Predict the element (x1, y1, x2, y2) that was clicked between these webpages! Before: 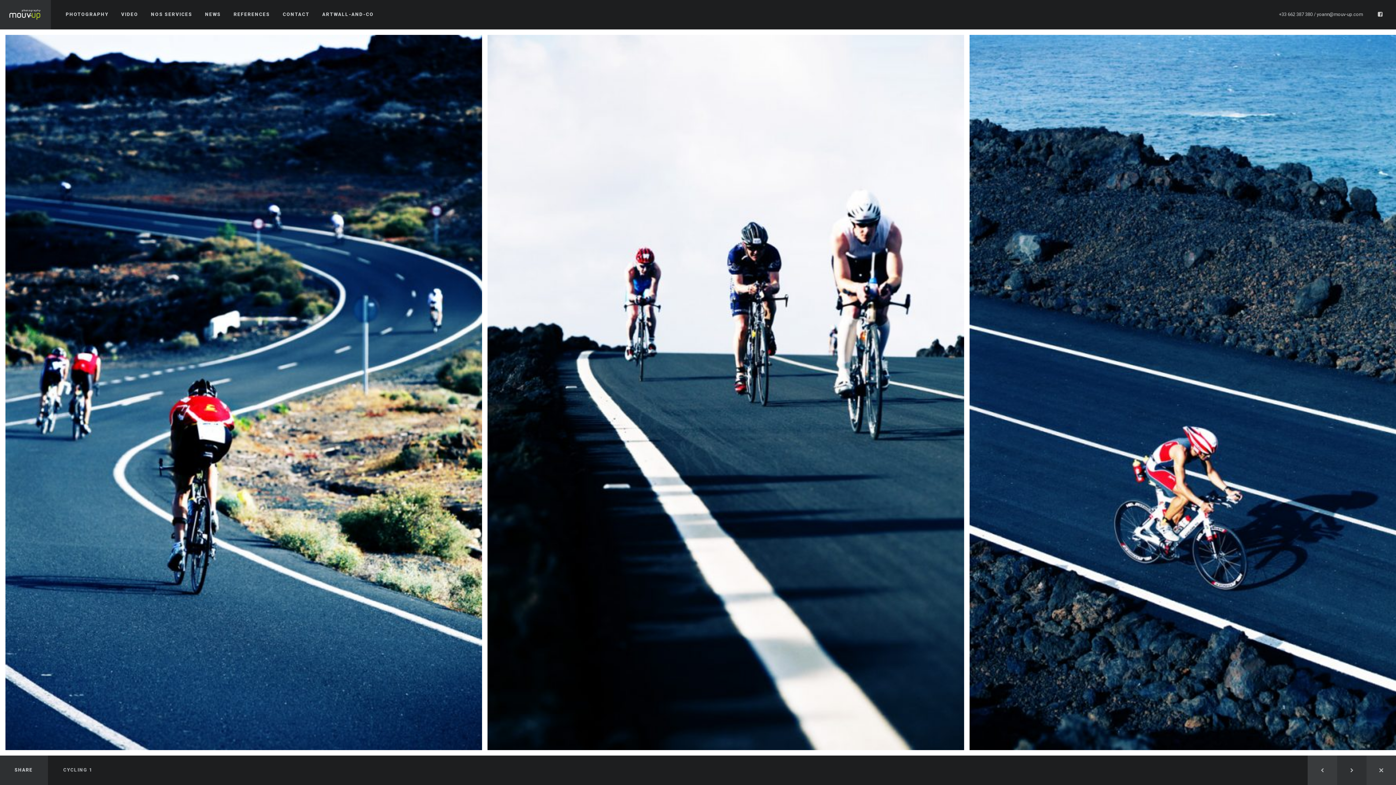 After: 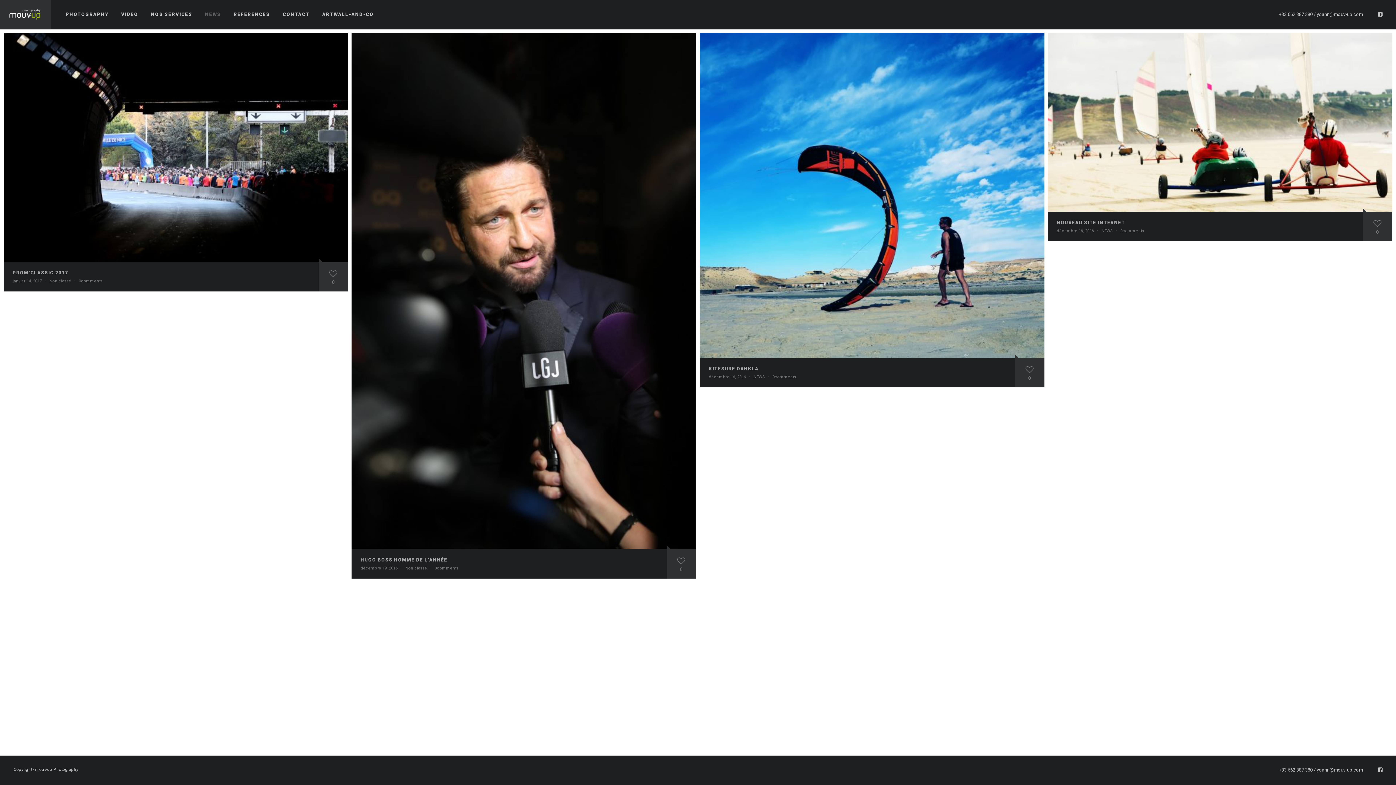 Action: label: NEWS bbox: (205, 0, 221, 29)